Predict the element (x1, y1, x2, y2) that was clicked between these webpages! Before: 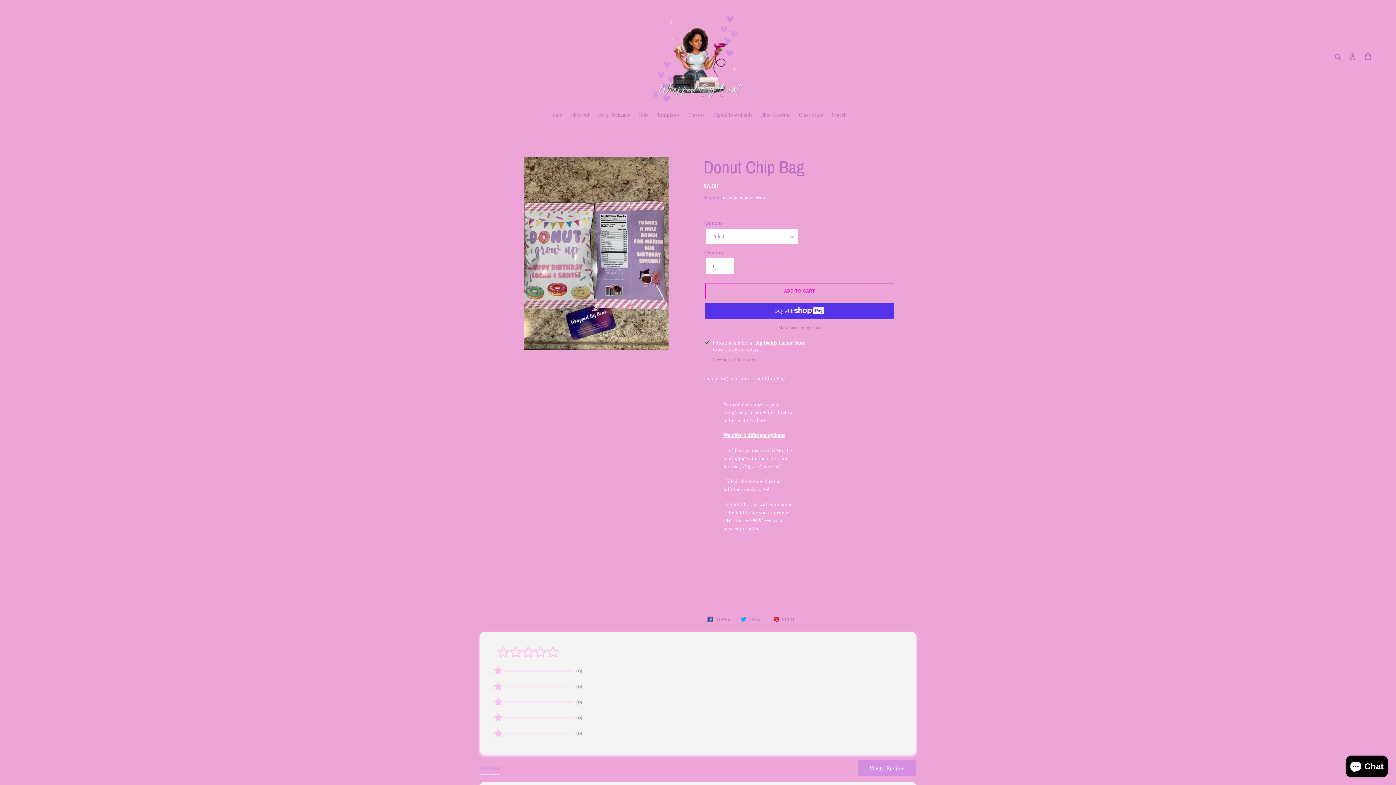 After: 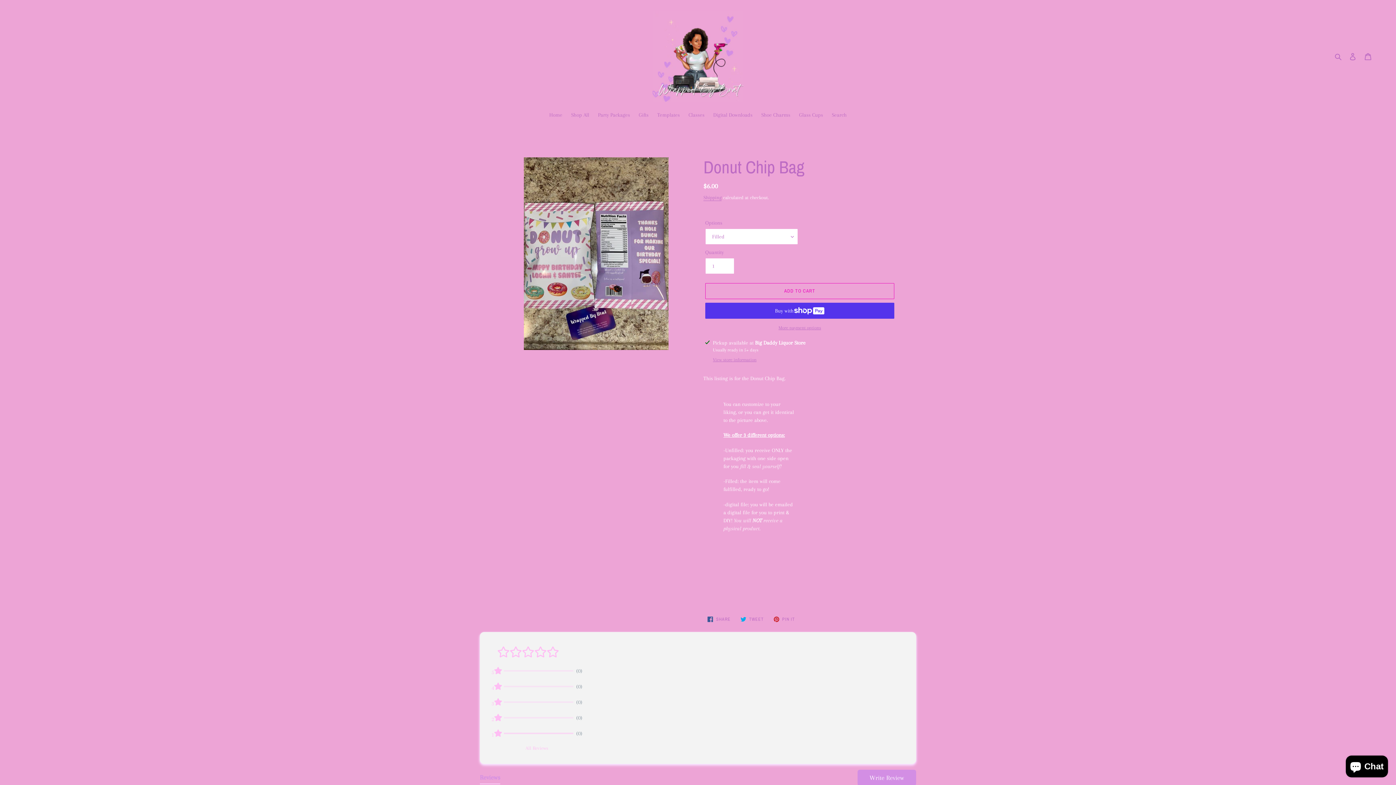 Action: bbox: (491, 726, 582, 741) label: 1	
	(0)